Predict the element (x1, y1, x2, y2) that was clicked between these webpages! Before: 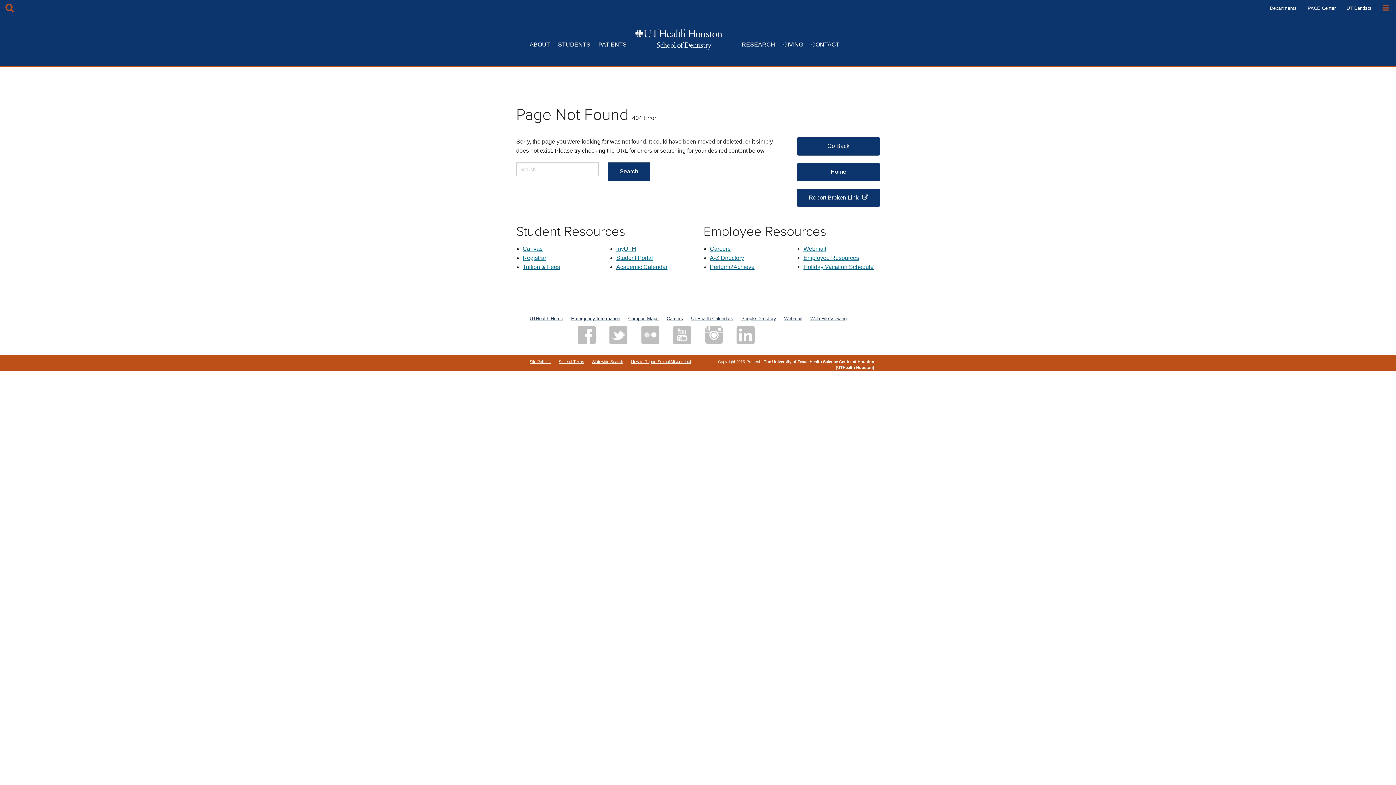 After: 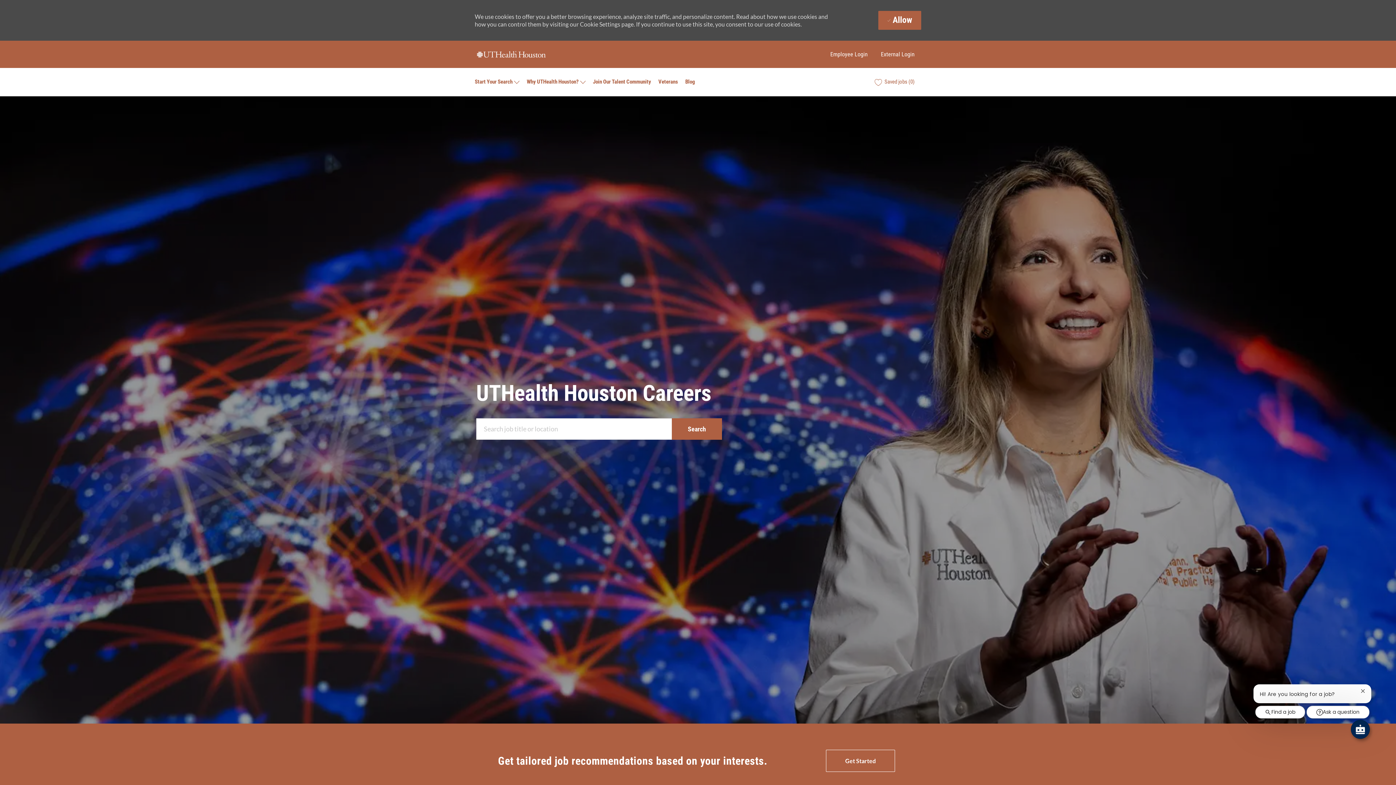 Action: label: Careers bbox: (666, 315, 683, 322)